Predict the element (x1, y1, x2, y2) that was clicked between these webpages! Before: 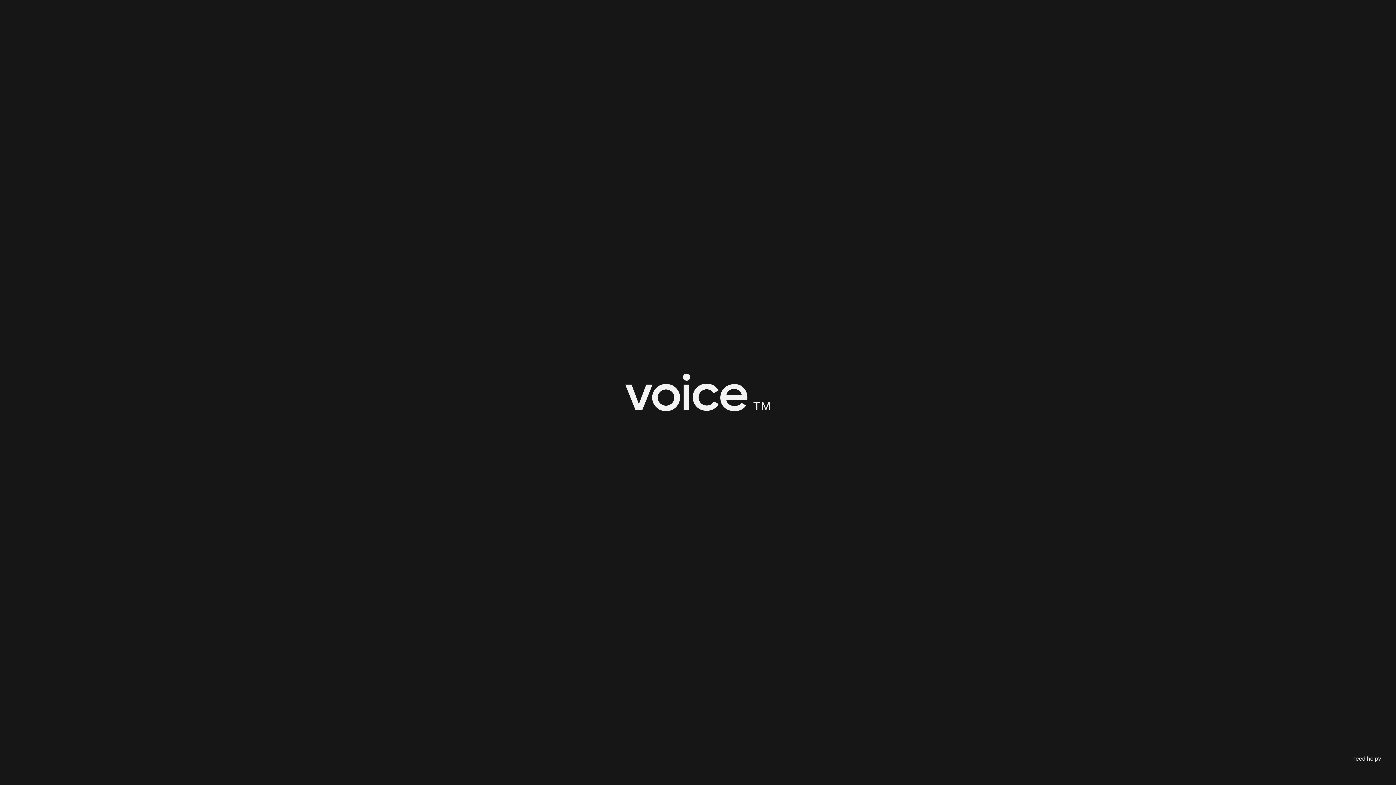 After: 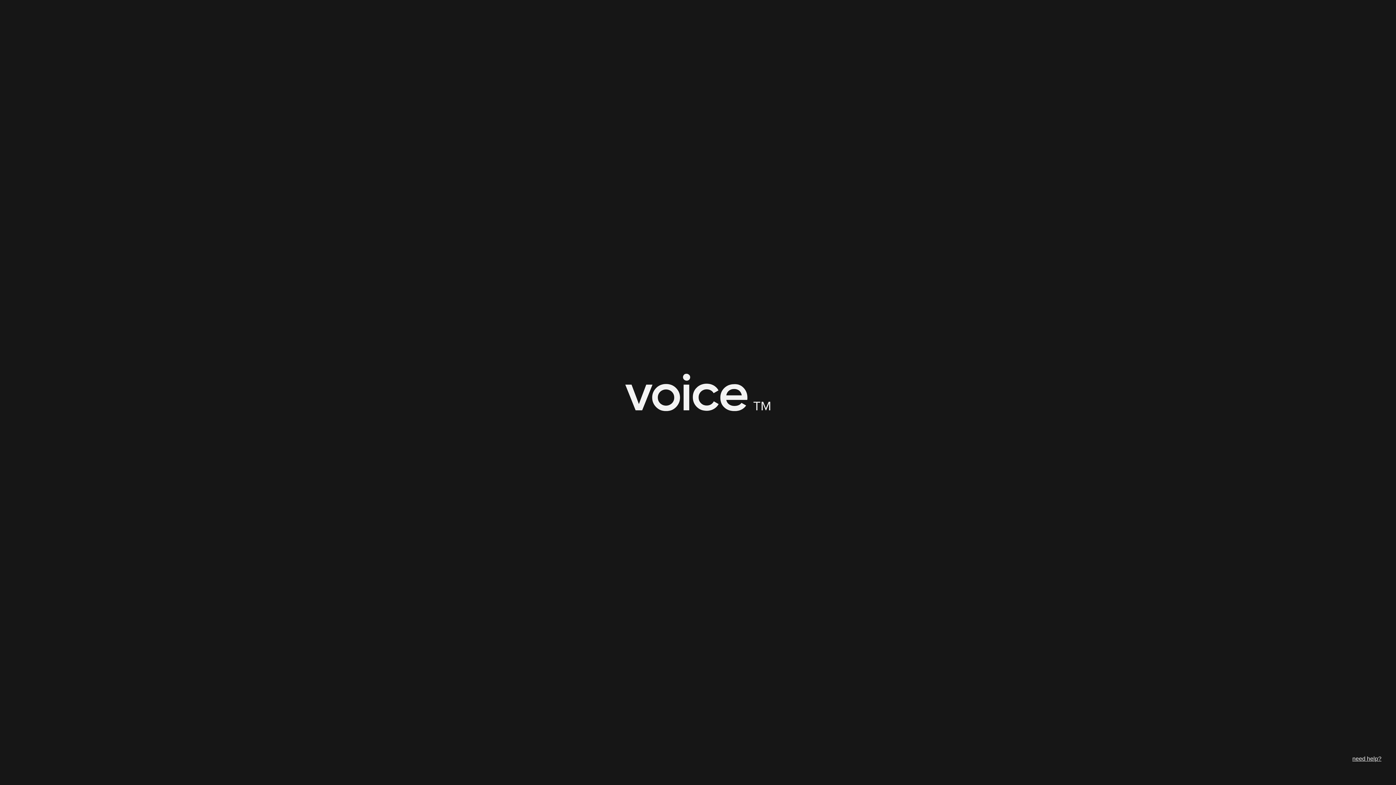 Action: bbox: (1352, 756, 1381, 762) label: need help?